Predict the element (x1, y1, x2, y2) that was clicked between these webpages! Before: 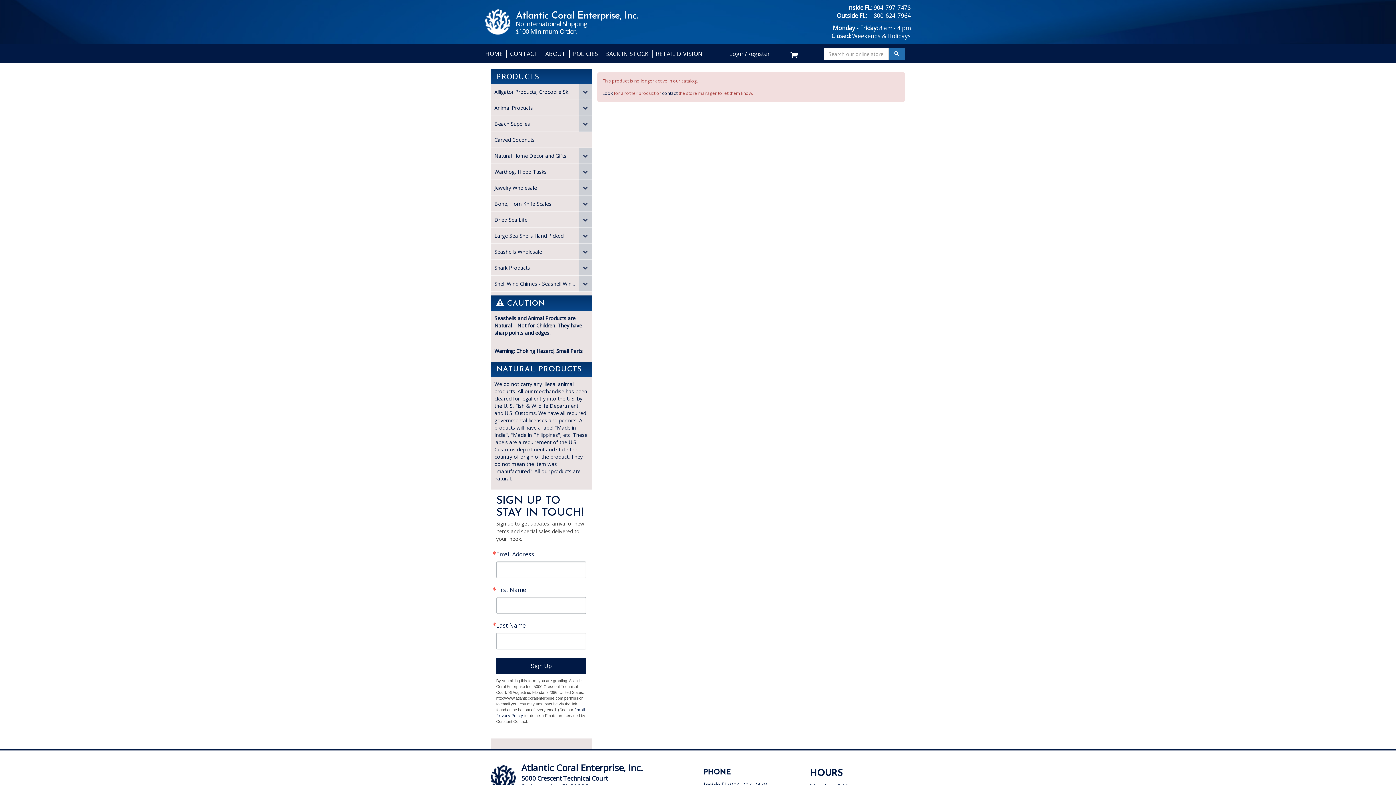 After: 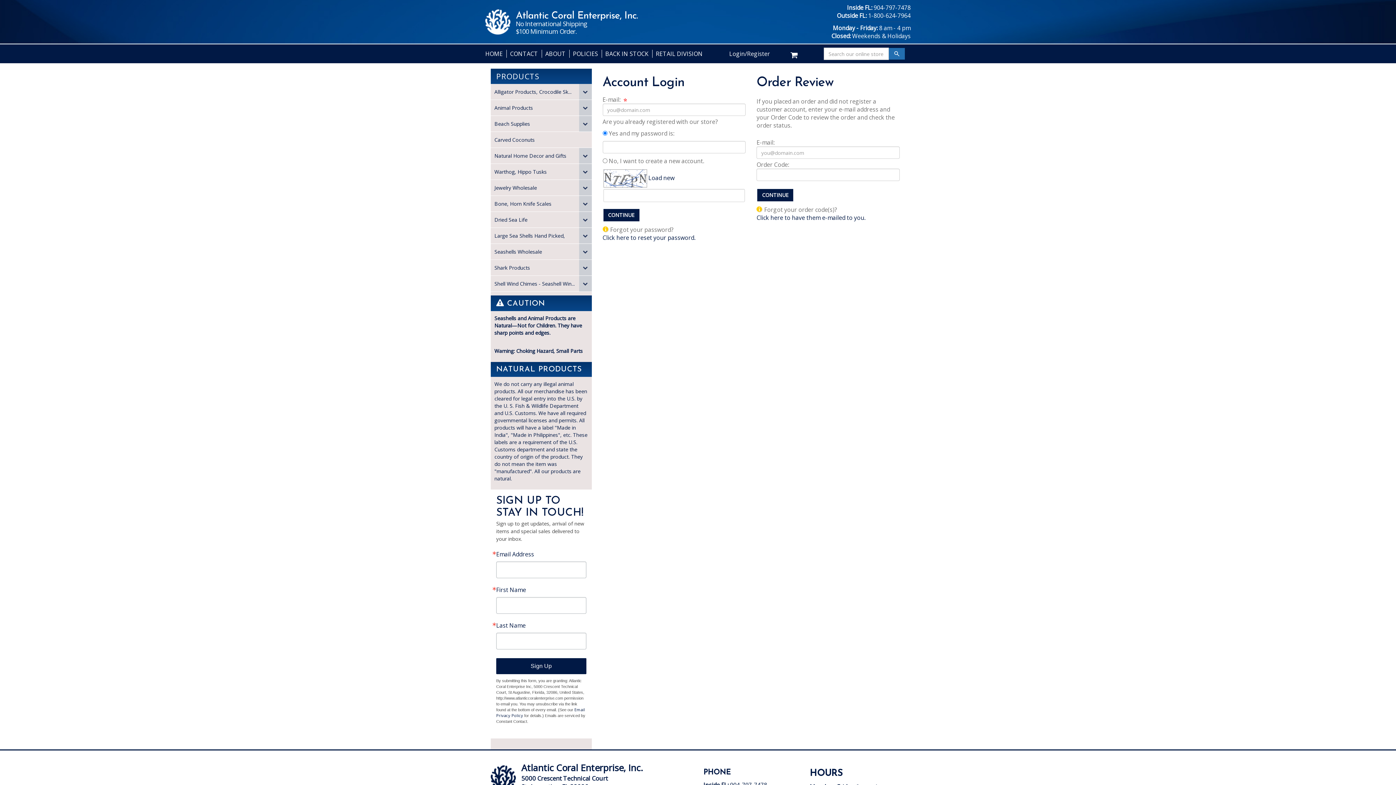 Action: label: Login/Register bbox: (729, 49, 770, 57)